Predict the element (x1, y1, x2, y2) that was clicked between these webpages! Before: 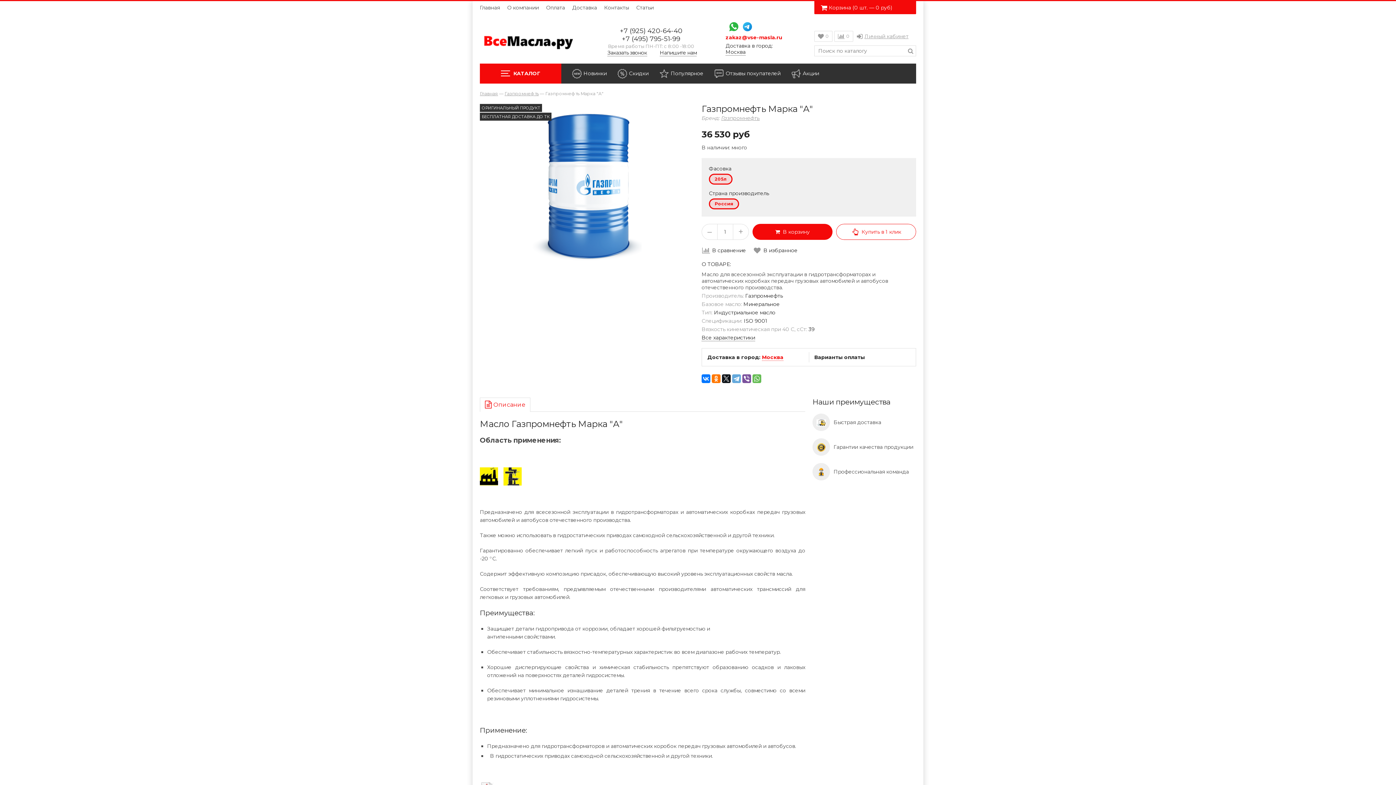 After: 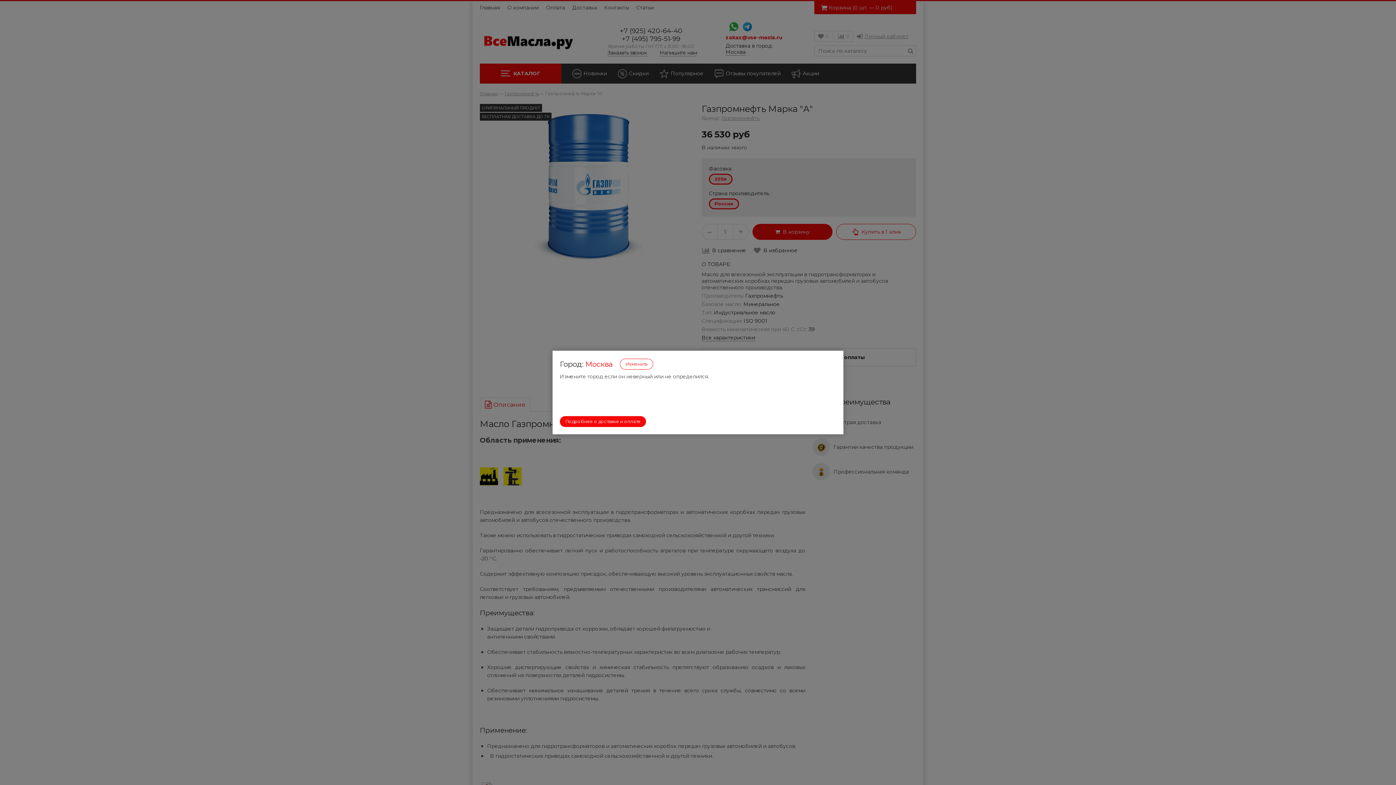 Action: label: Доставка в город:
Москва bbox: (725, 49, 784, 55)